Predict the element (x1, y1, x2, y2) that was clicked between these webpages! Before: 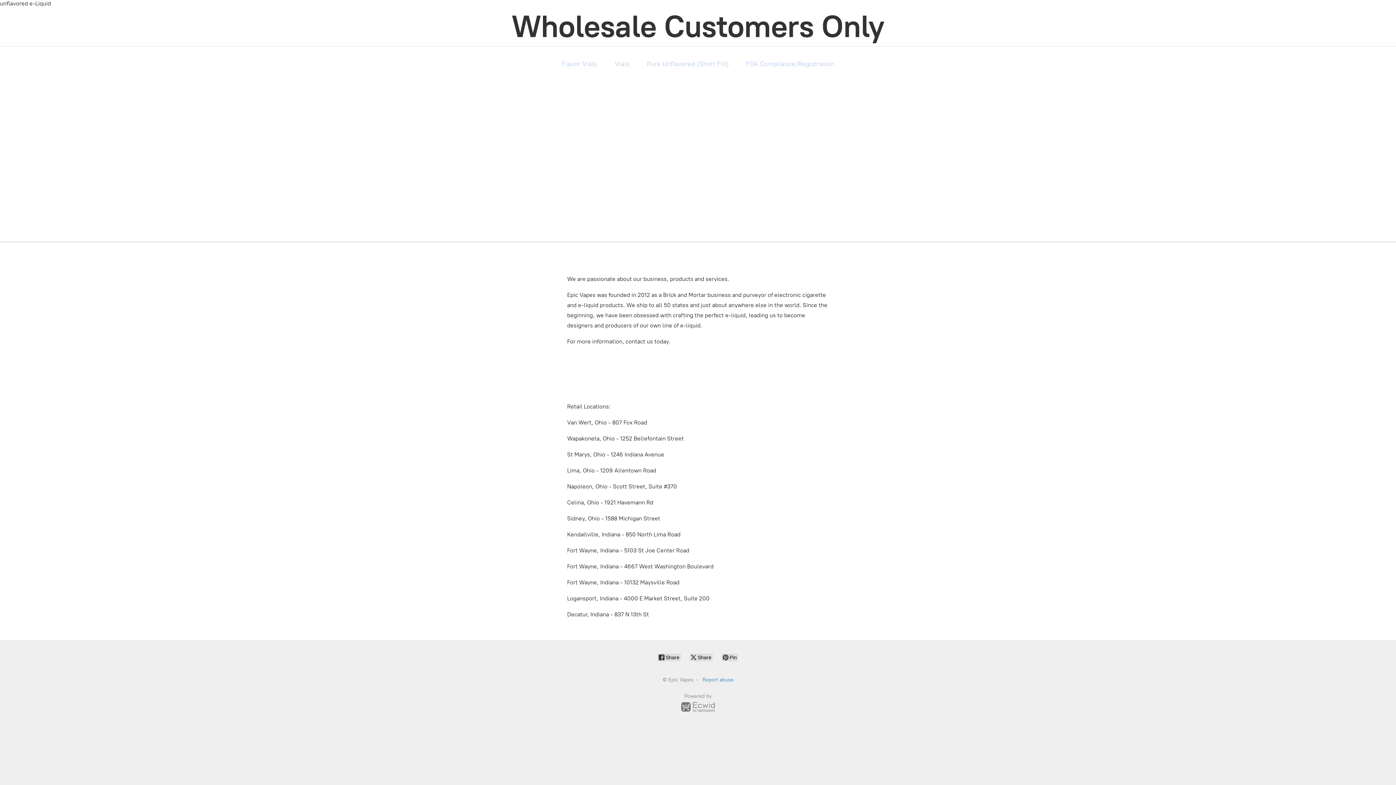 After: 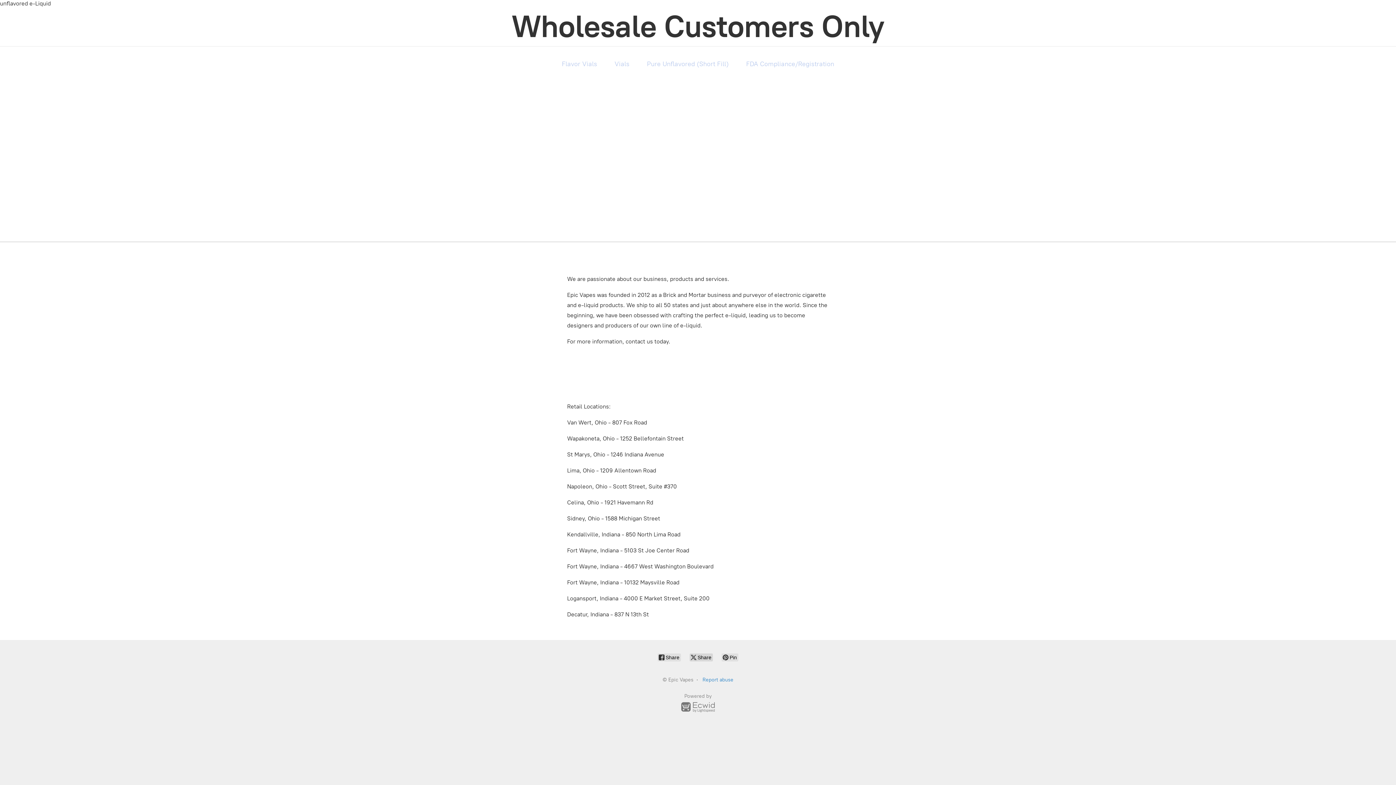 Action: bbox: (689, 653, 713, 661) label:  Share